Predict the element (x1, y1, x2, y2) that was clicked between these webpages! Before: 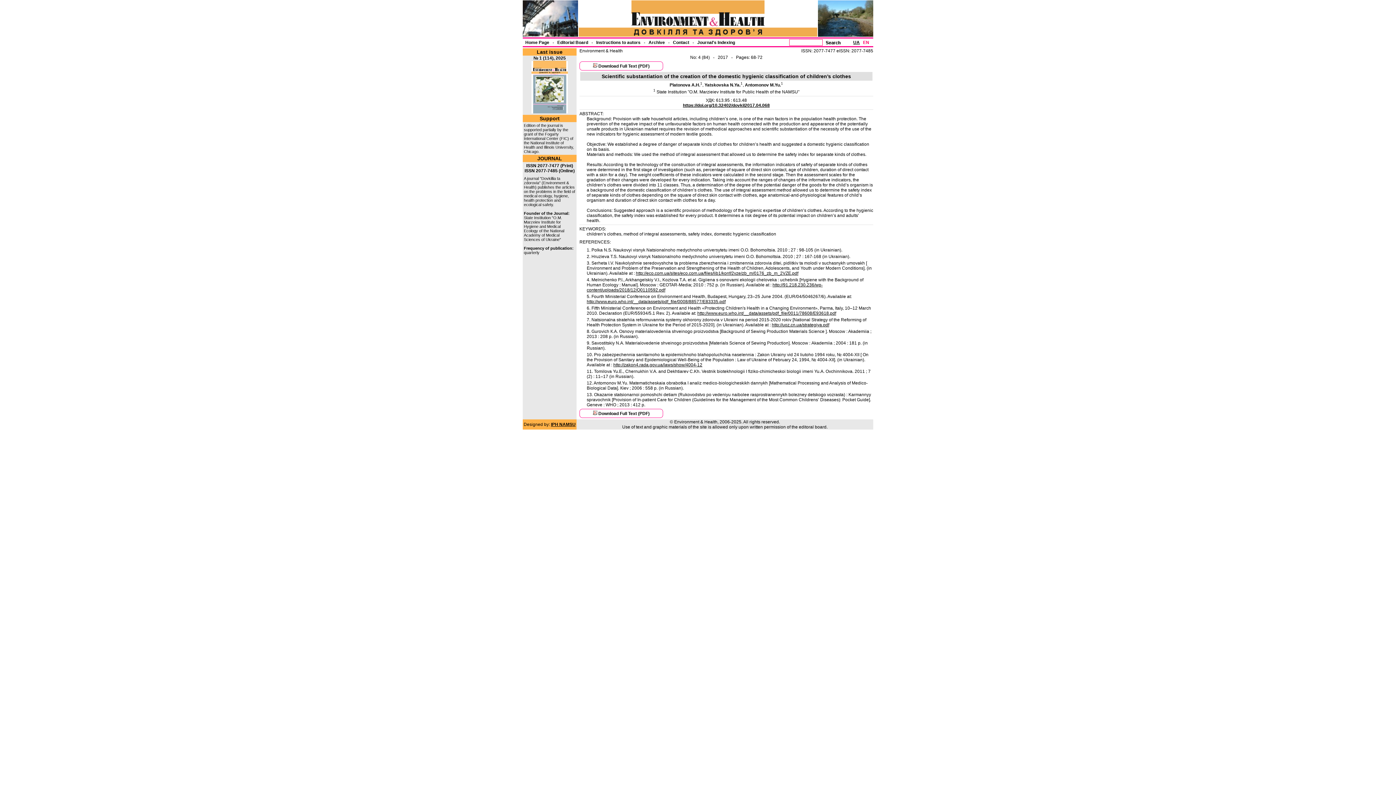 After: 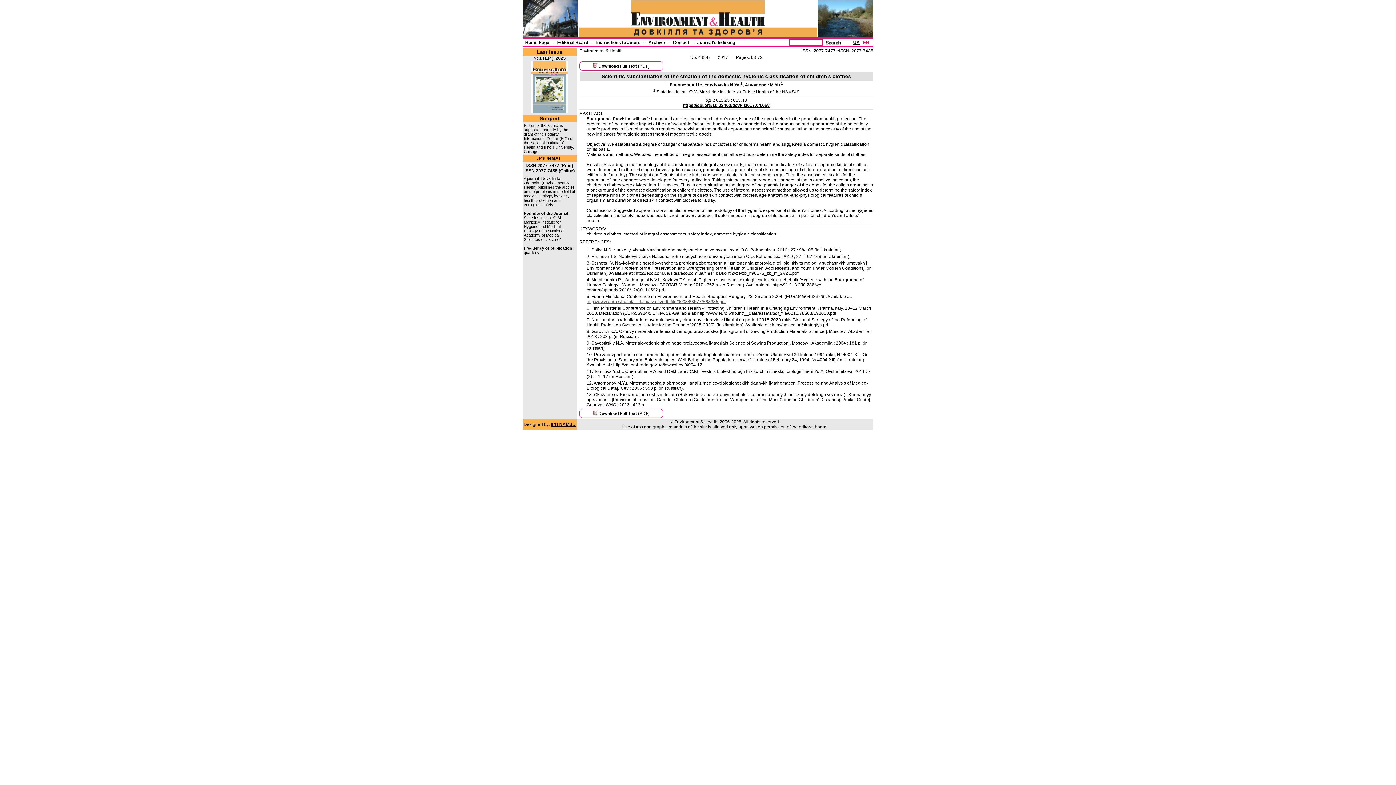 Action: label: http://www.euro.who.int/__data/assets/pdf_file/0008/88577/E83335.pdf bbox: (586, 299, 725, 304)